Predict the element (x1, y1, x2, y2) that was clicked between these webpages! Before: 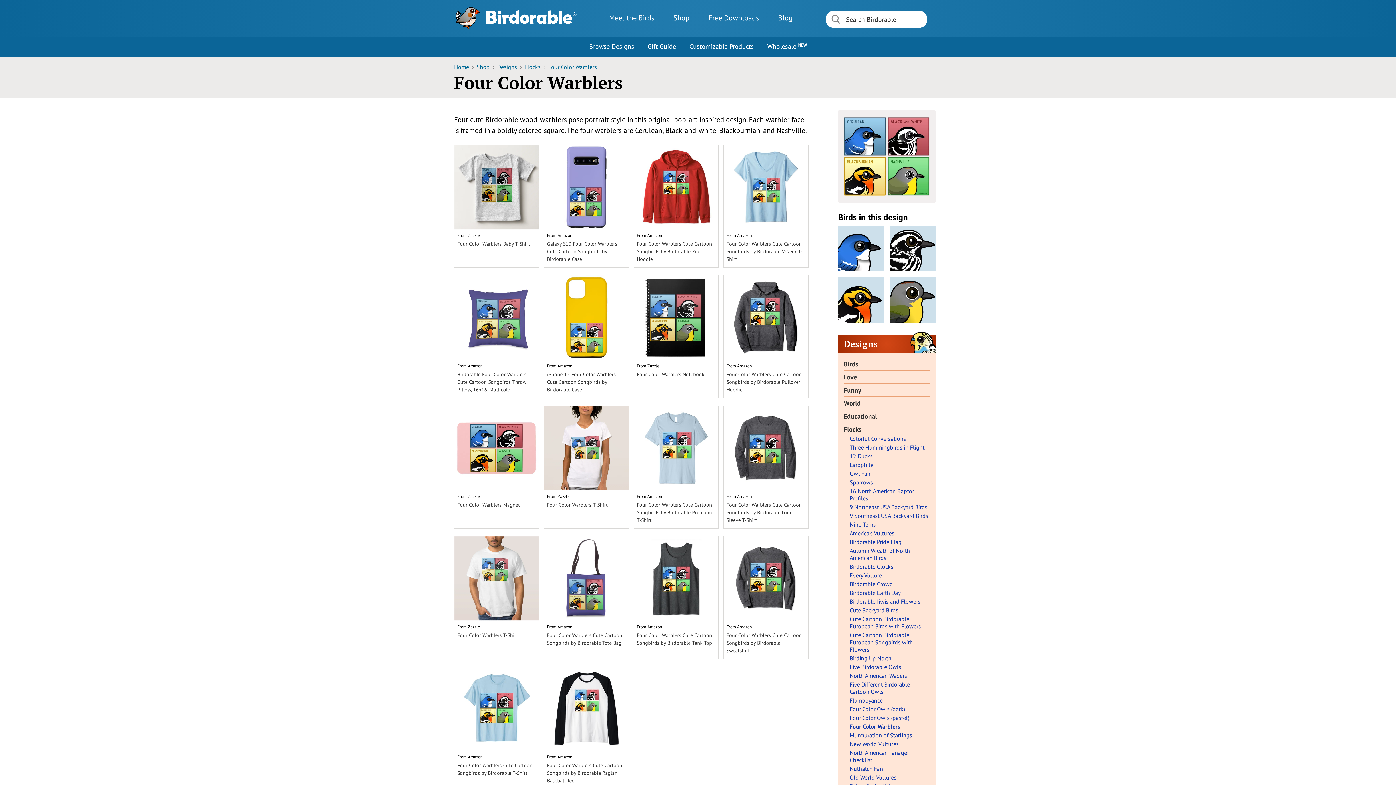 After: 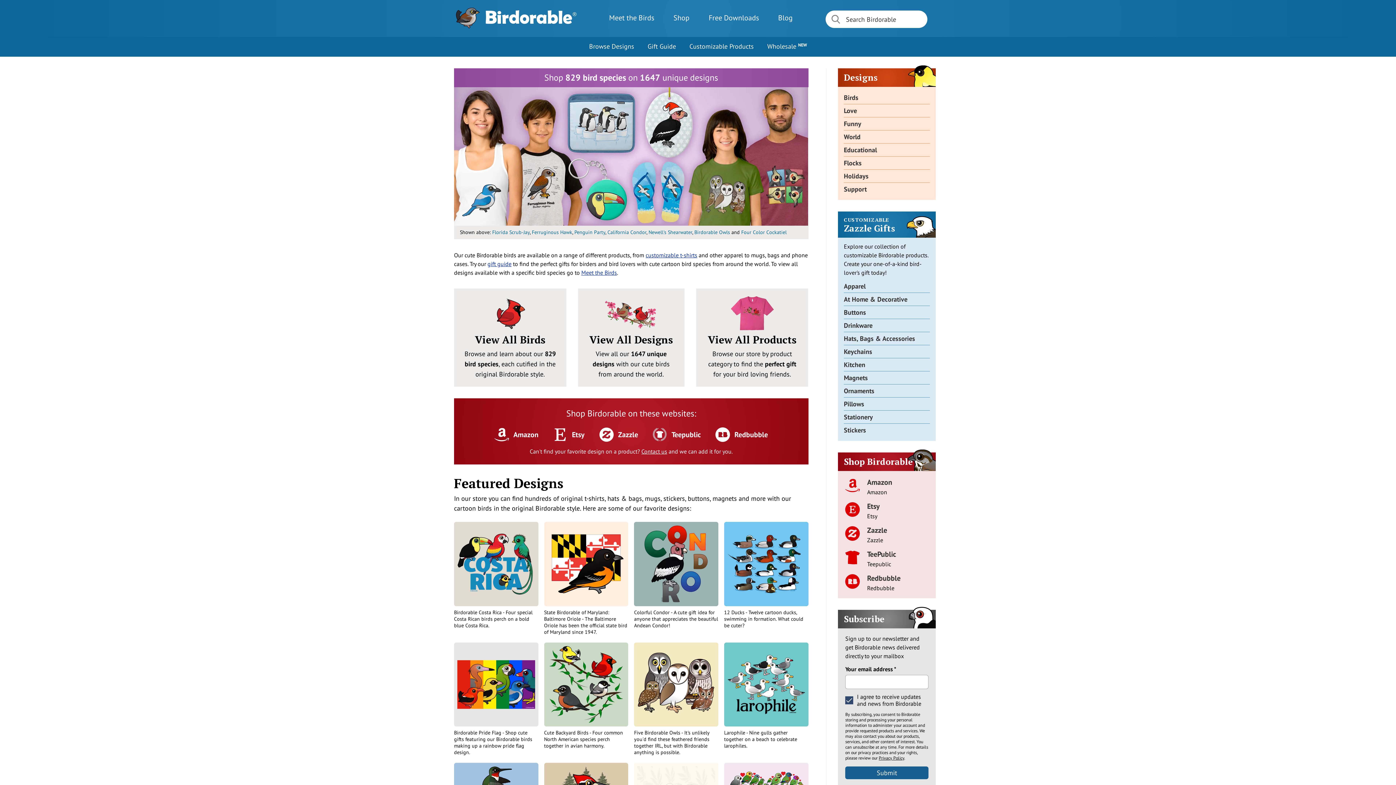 Action: bbox: (673, 11, 689, 24) label: Shop